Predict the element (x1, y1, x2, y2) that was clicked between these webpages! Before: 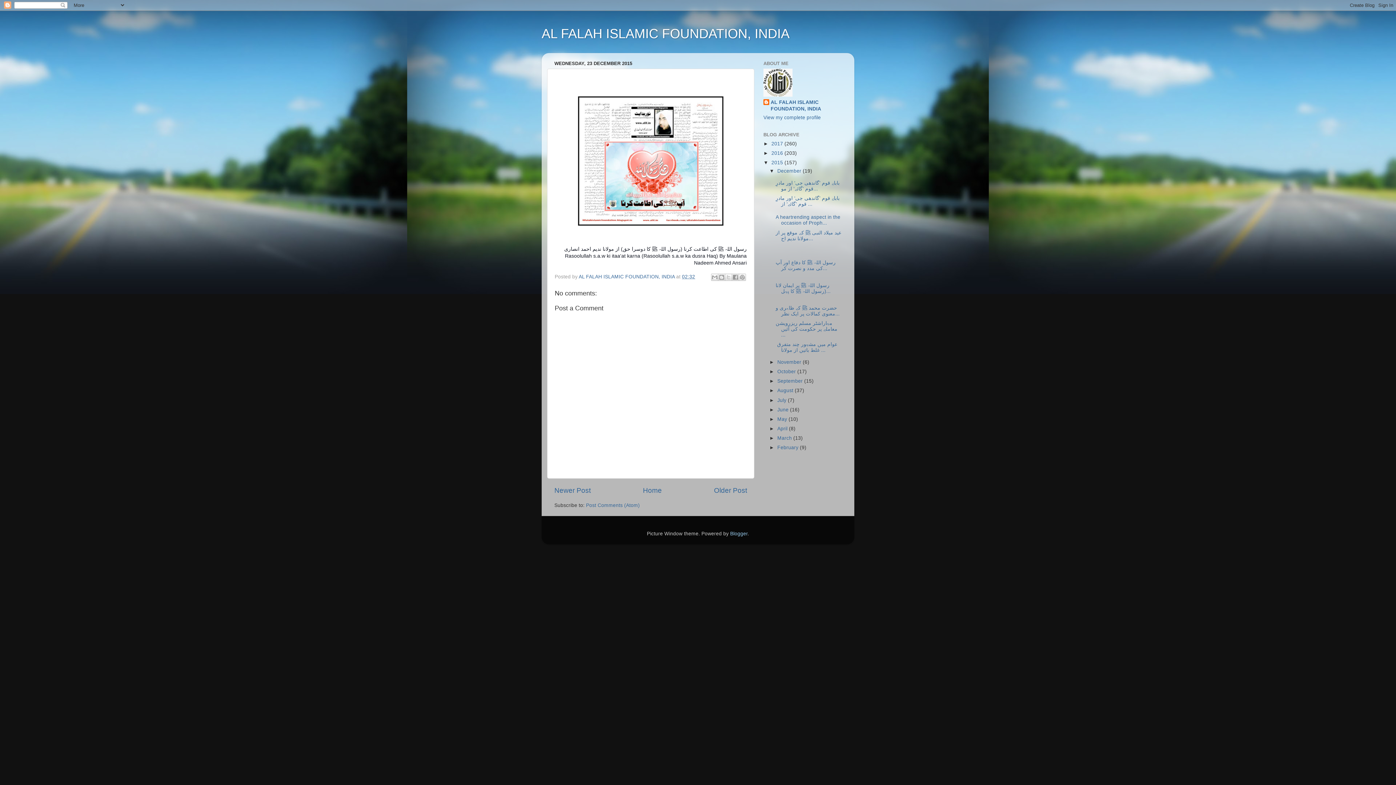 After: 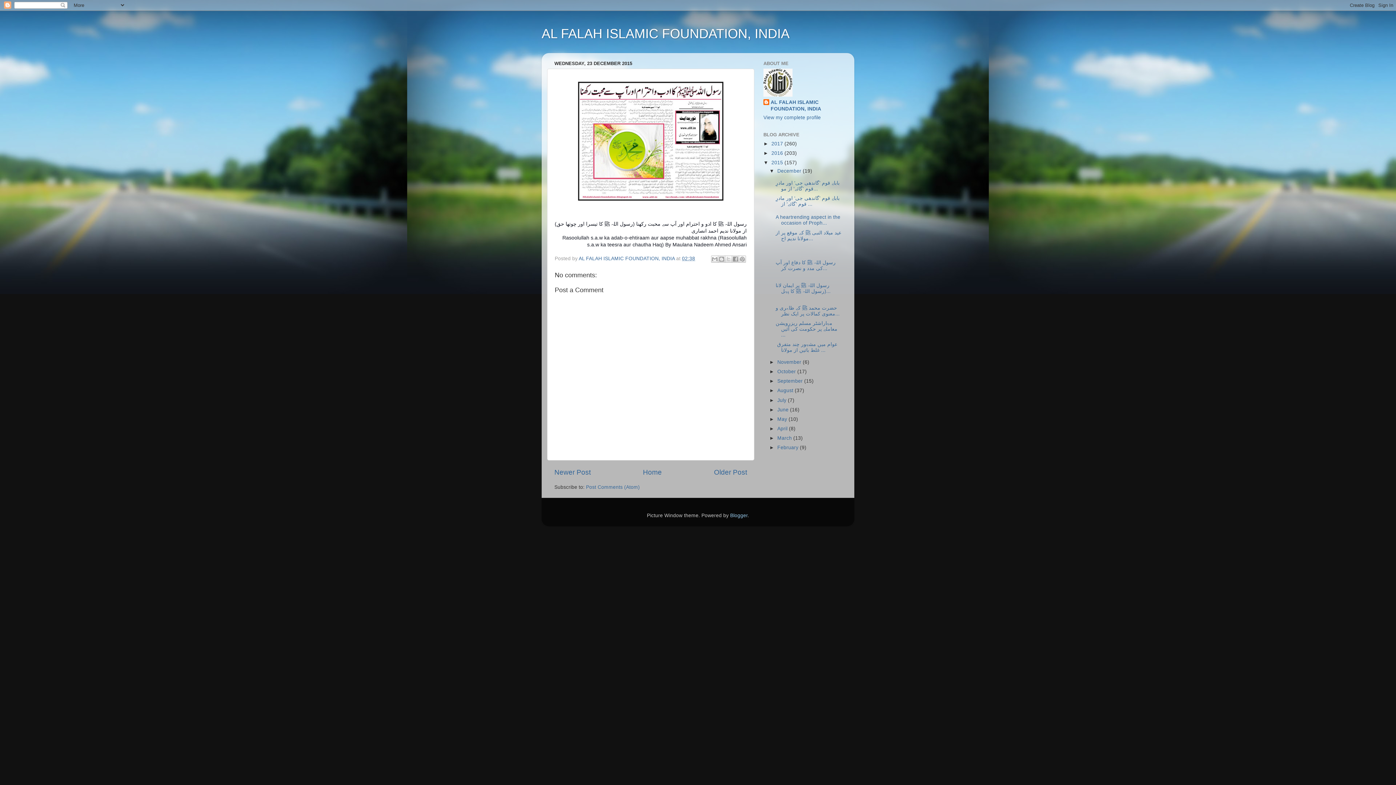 Action: bbox: (554, 486, 590, 494) label: Newer Post